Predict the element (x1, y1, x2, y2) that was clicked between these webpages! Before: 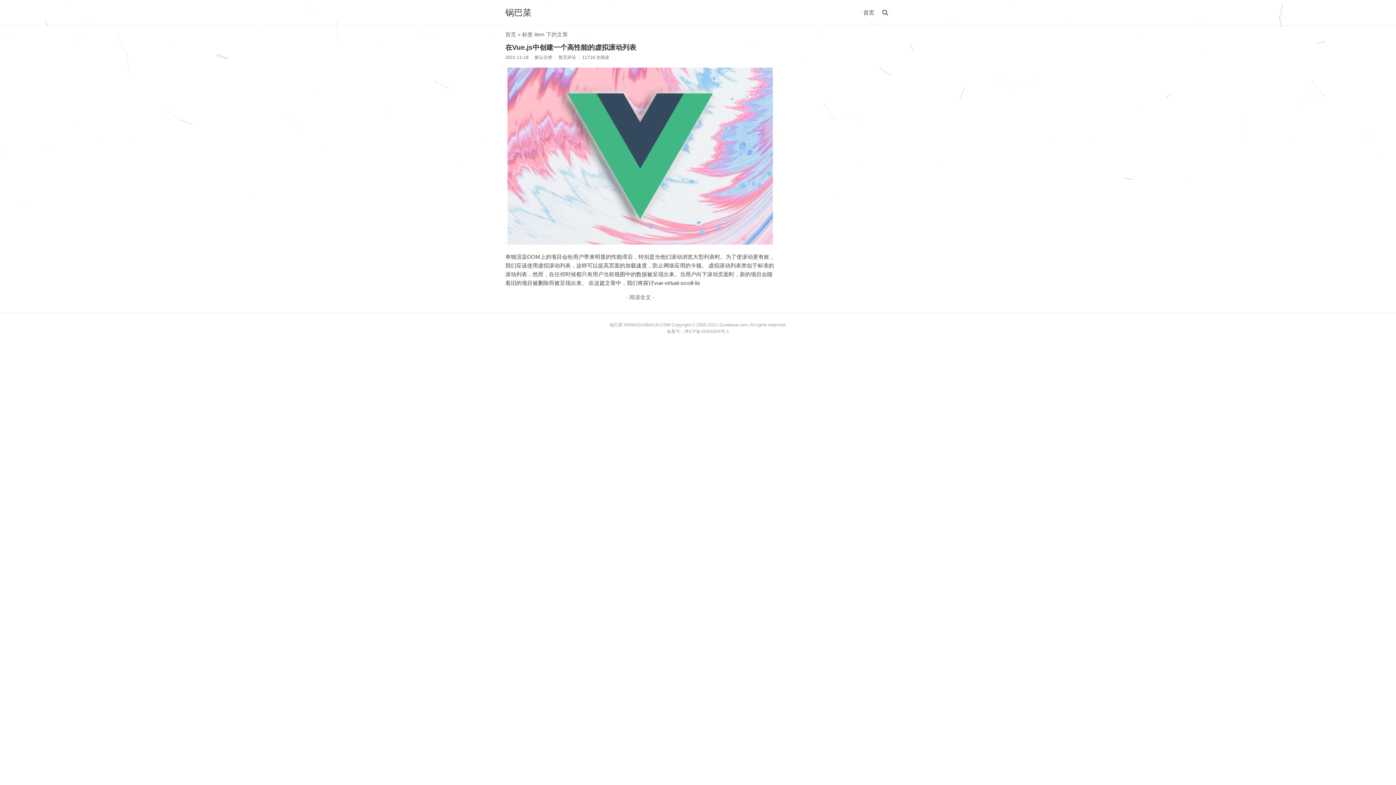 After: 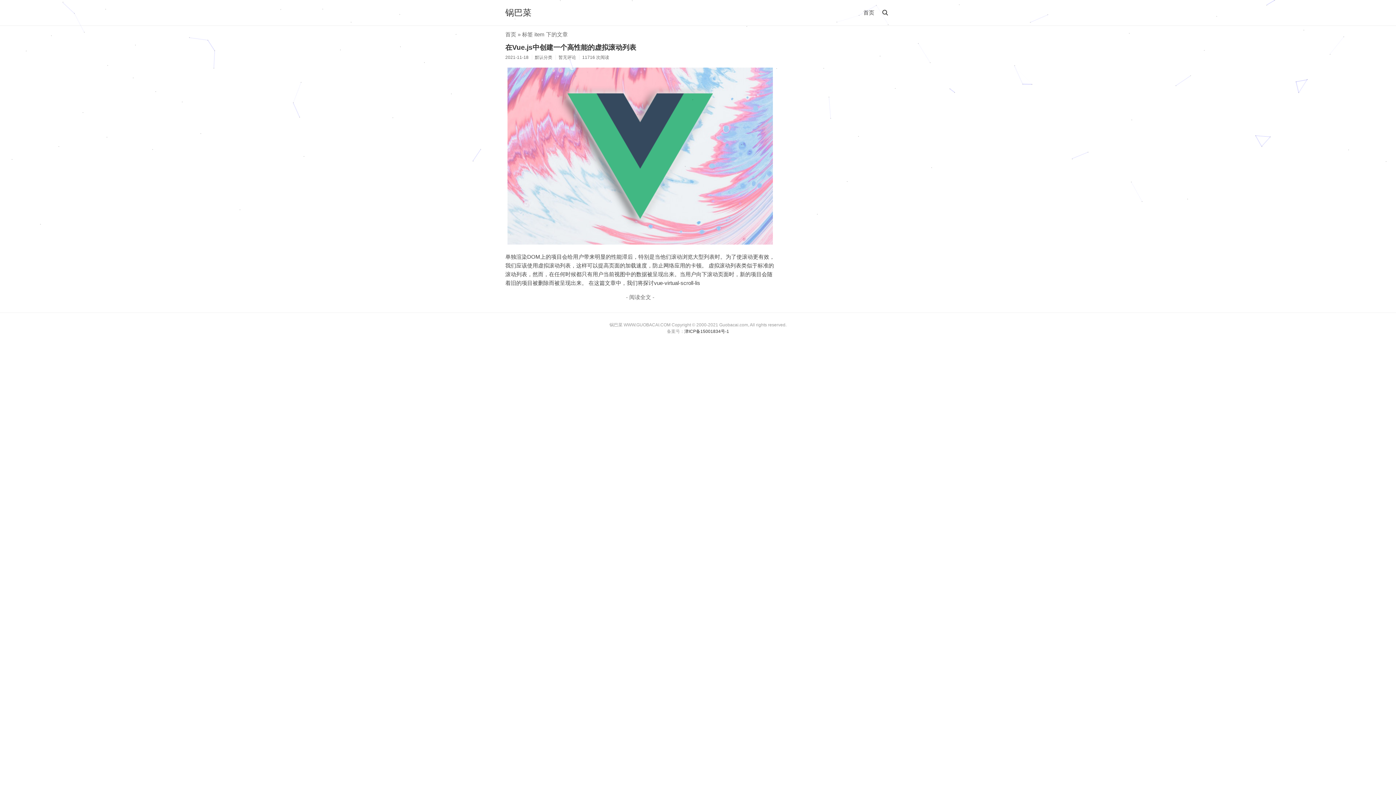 Action: bbox: (684, 329, 729, 334) label: 津ICP备15001834号-1